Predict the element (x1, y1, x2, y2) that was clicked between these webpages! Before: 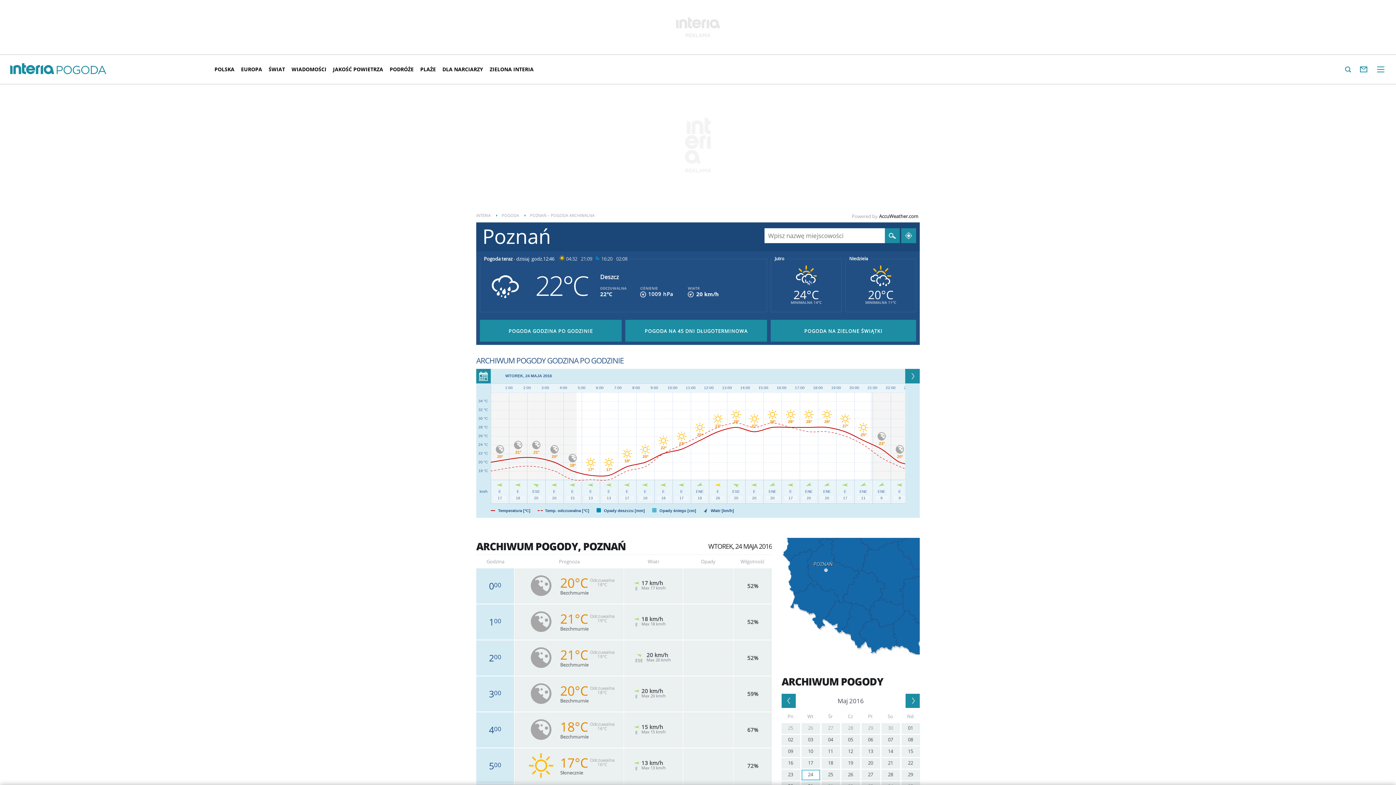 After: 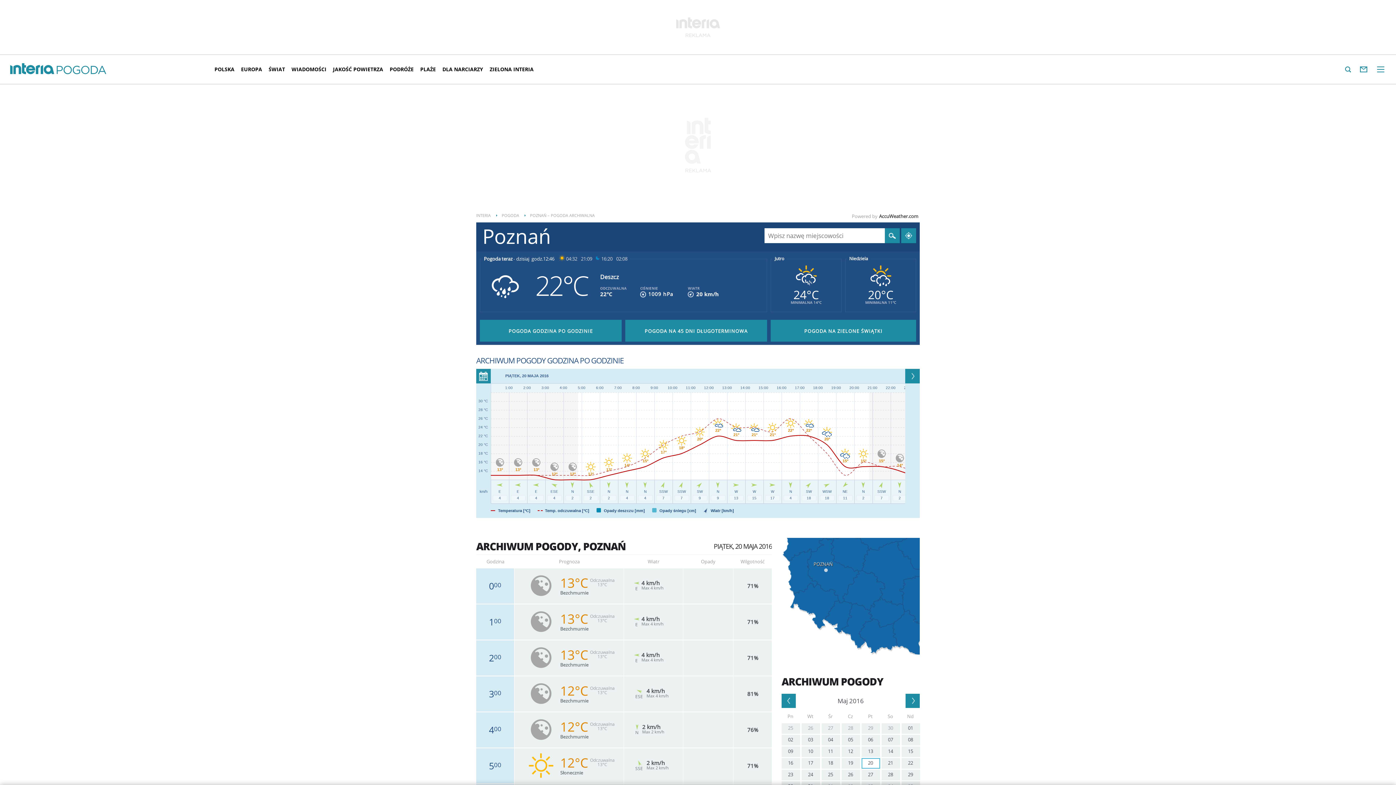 Action: bbox: (861, 758, 880, 769) label: 20